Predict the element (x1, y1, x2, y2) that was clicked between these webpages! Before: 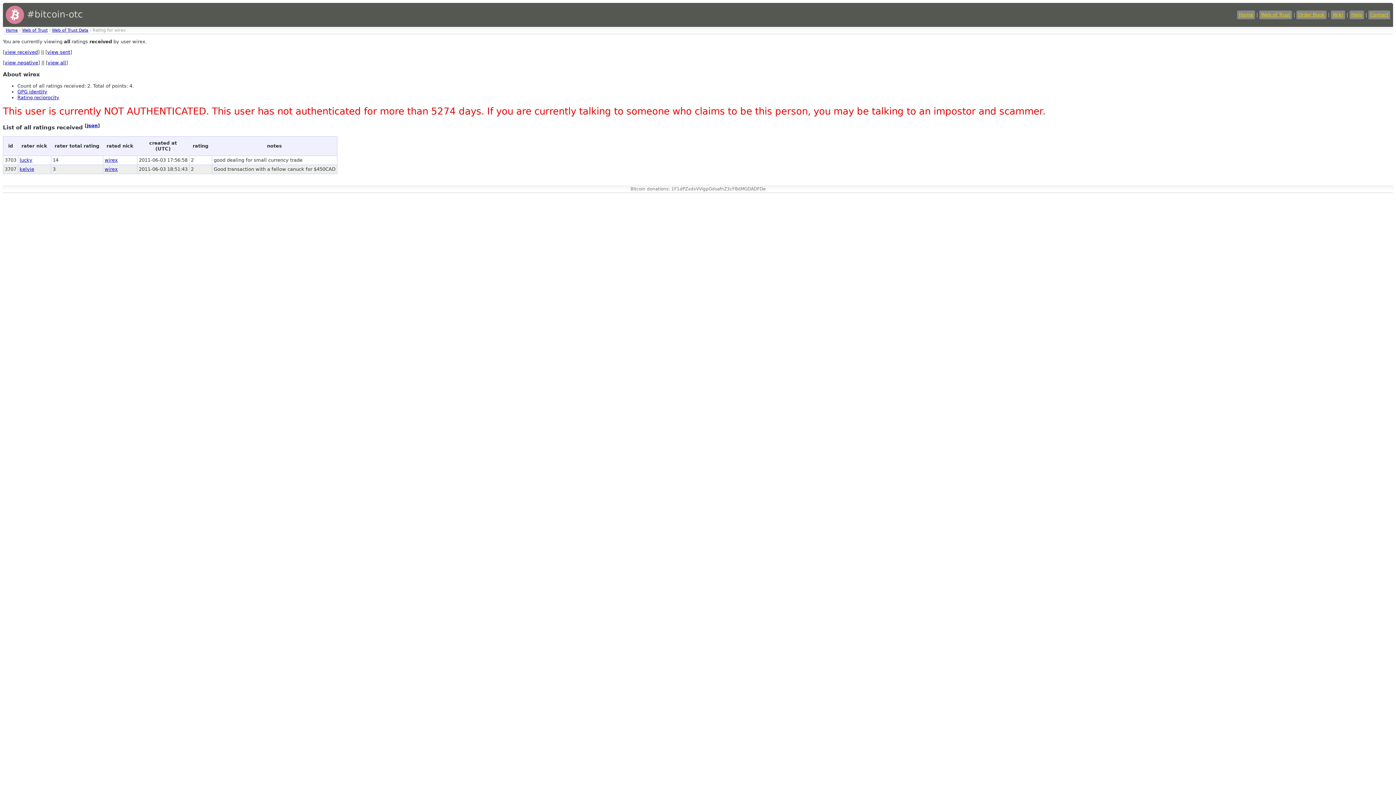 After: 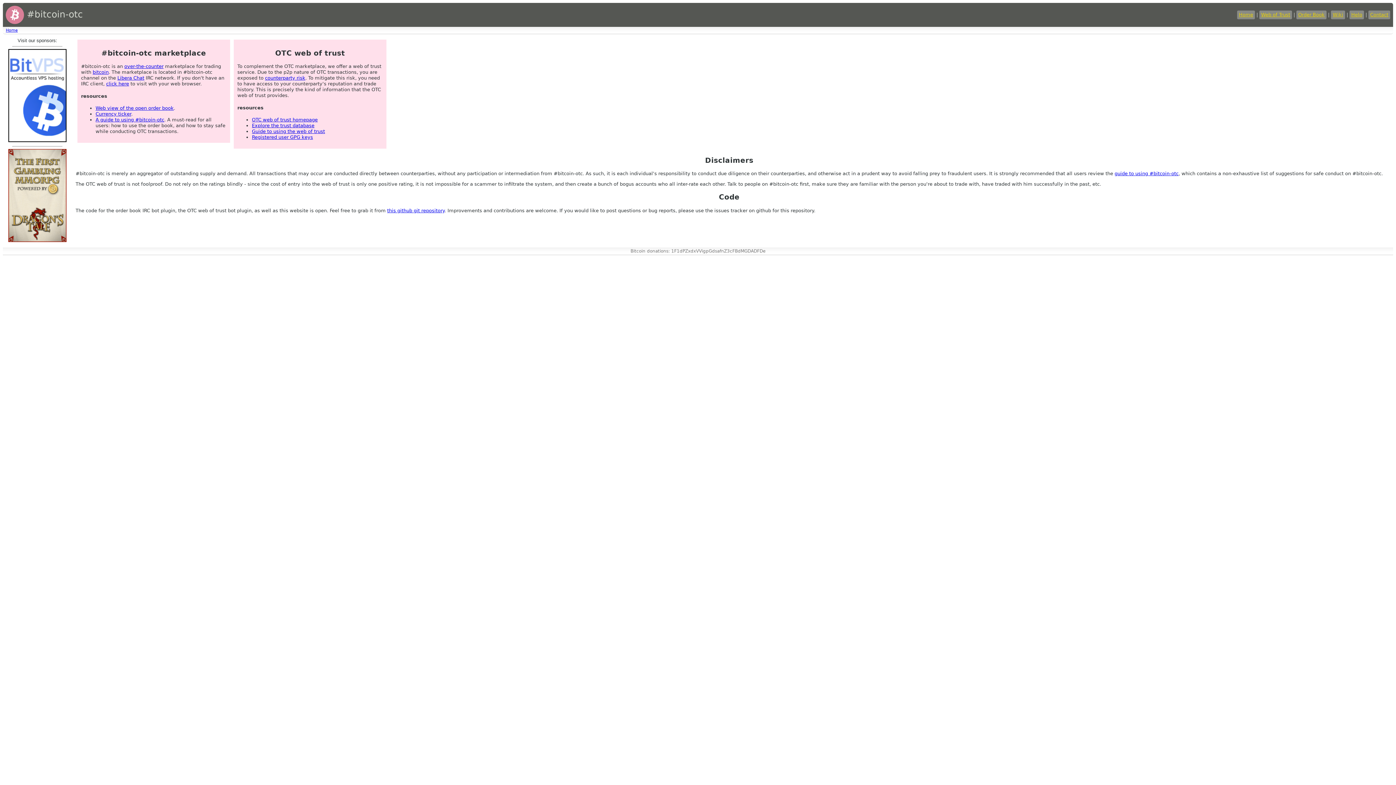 Action: label: Home bbox: (5, 28, 17, 32)